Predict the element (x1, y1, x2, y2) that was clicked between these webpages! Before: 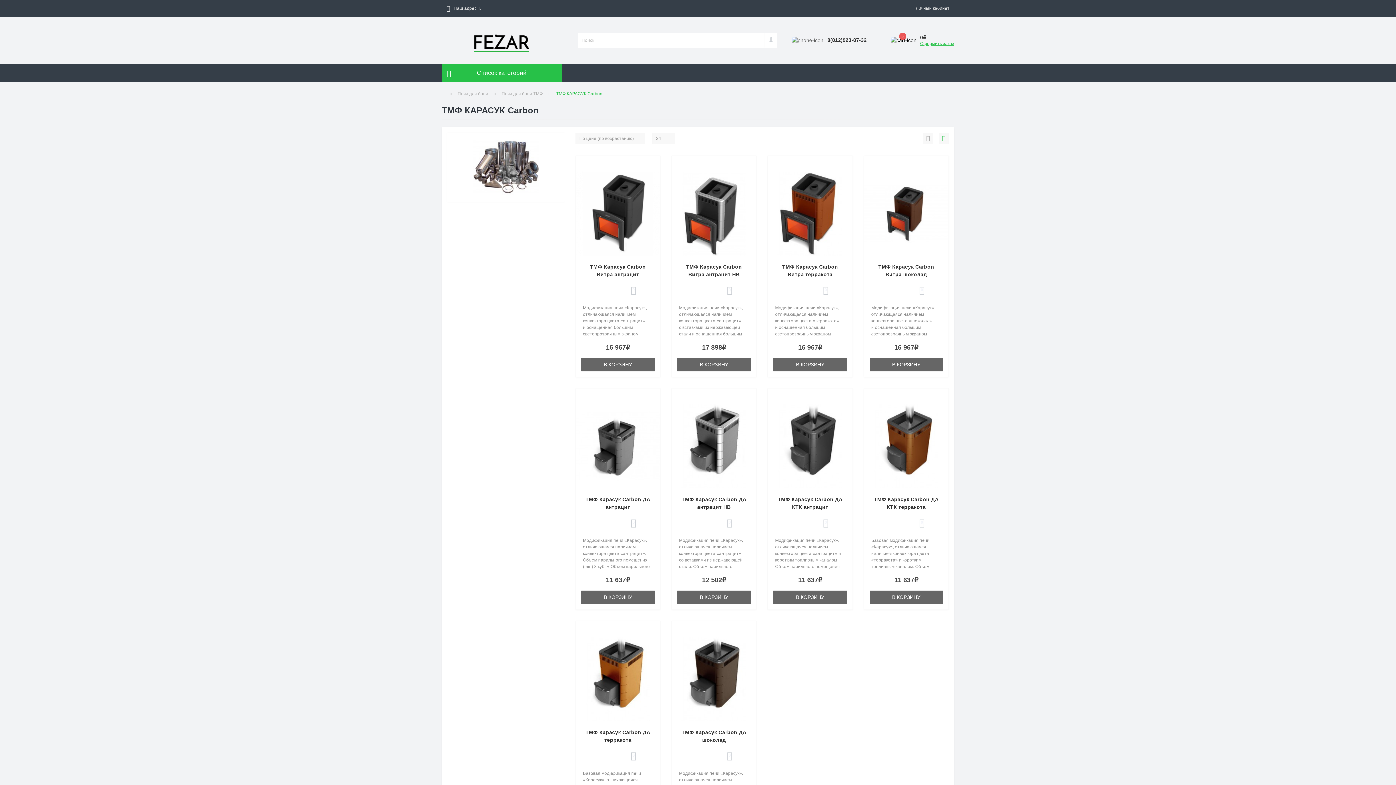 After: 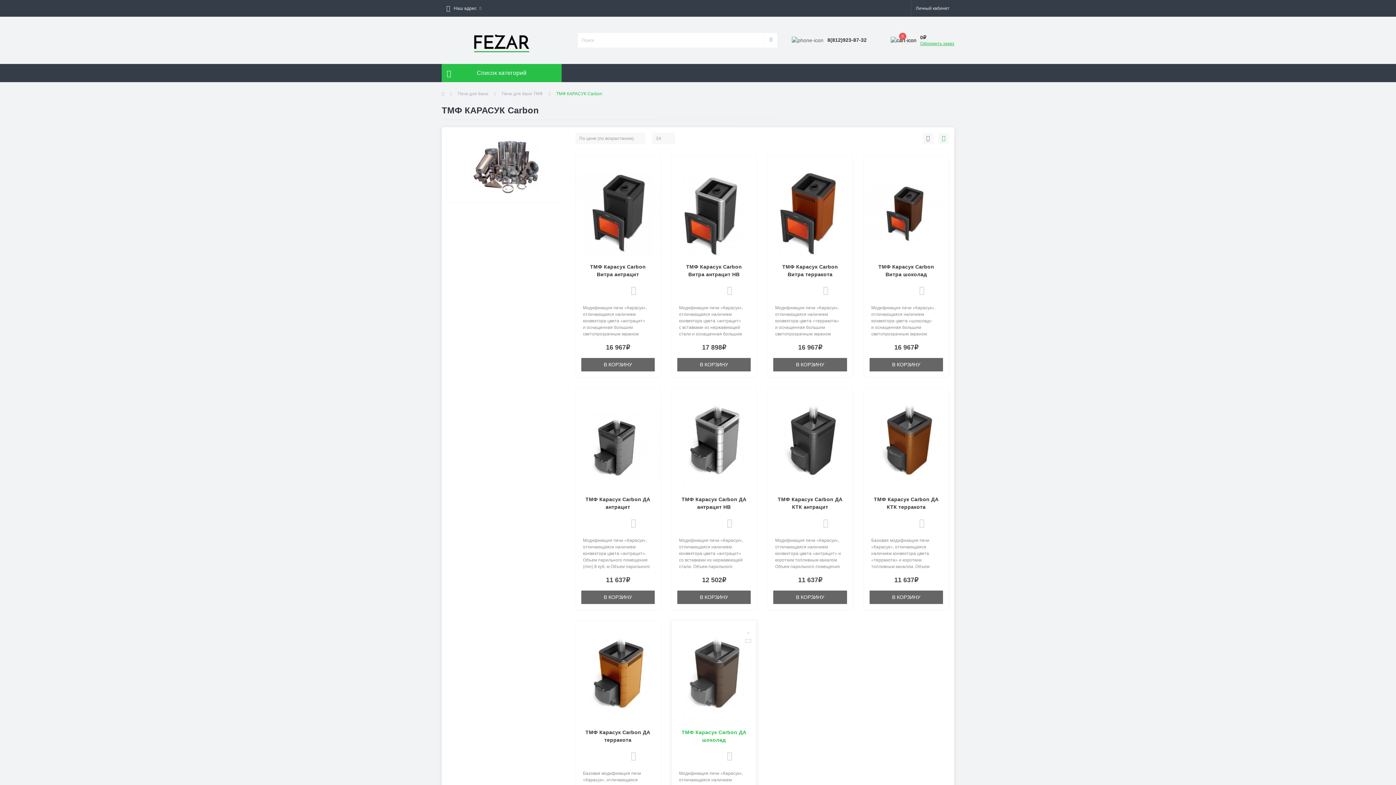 Action: bbox: (747, 628, 750, 633)